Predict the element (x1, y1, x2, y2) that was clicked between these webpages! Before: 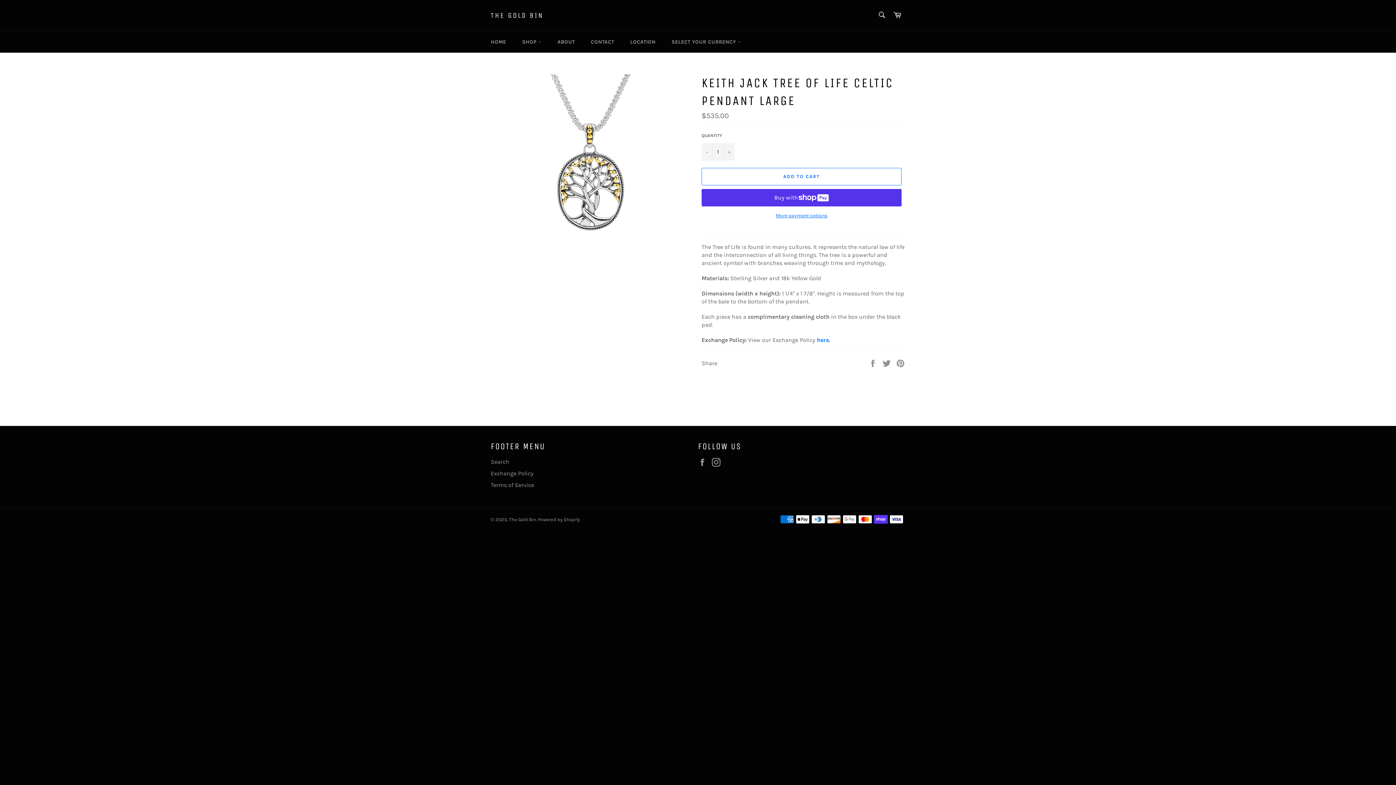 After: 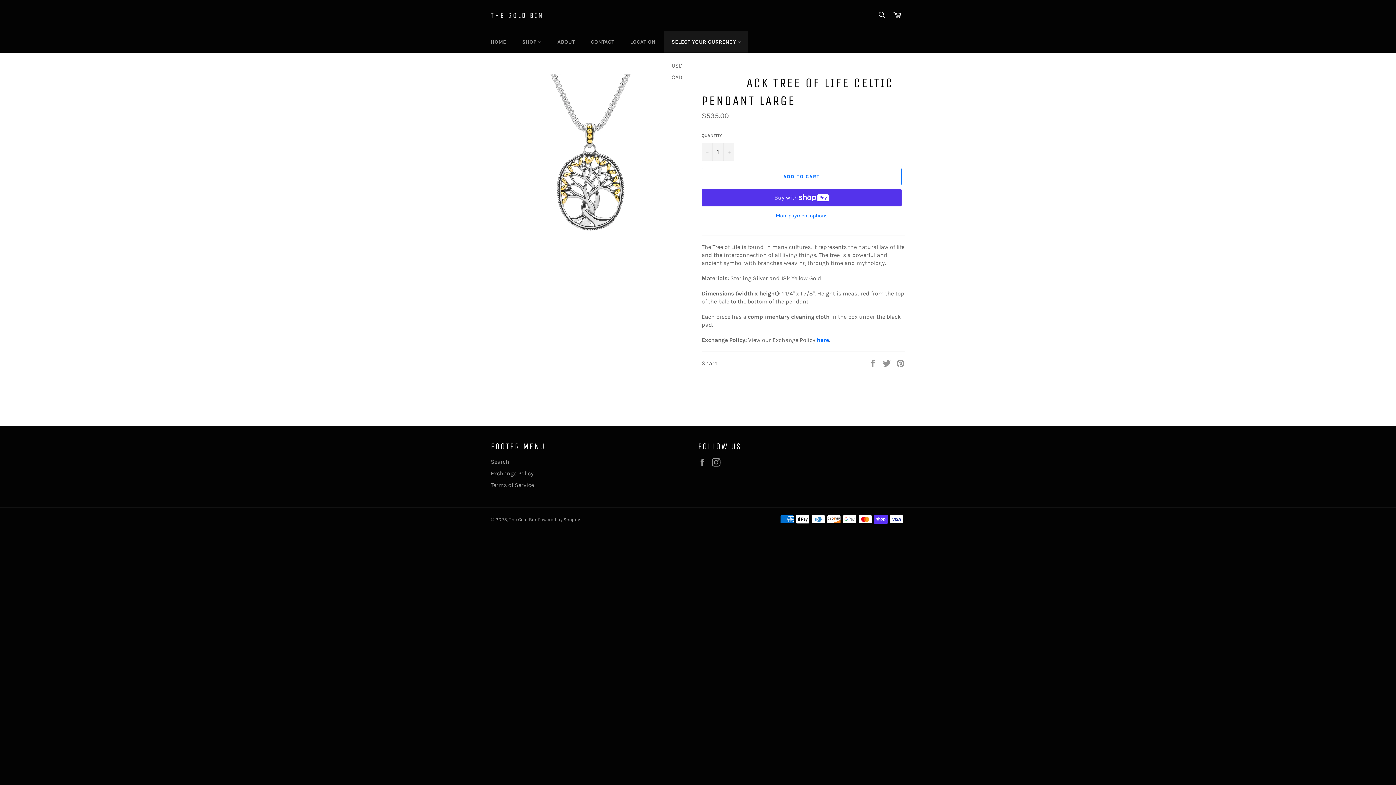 Action: label: SELECT YOUR CURRENCY  bbox: (664, 31, 748, 52)